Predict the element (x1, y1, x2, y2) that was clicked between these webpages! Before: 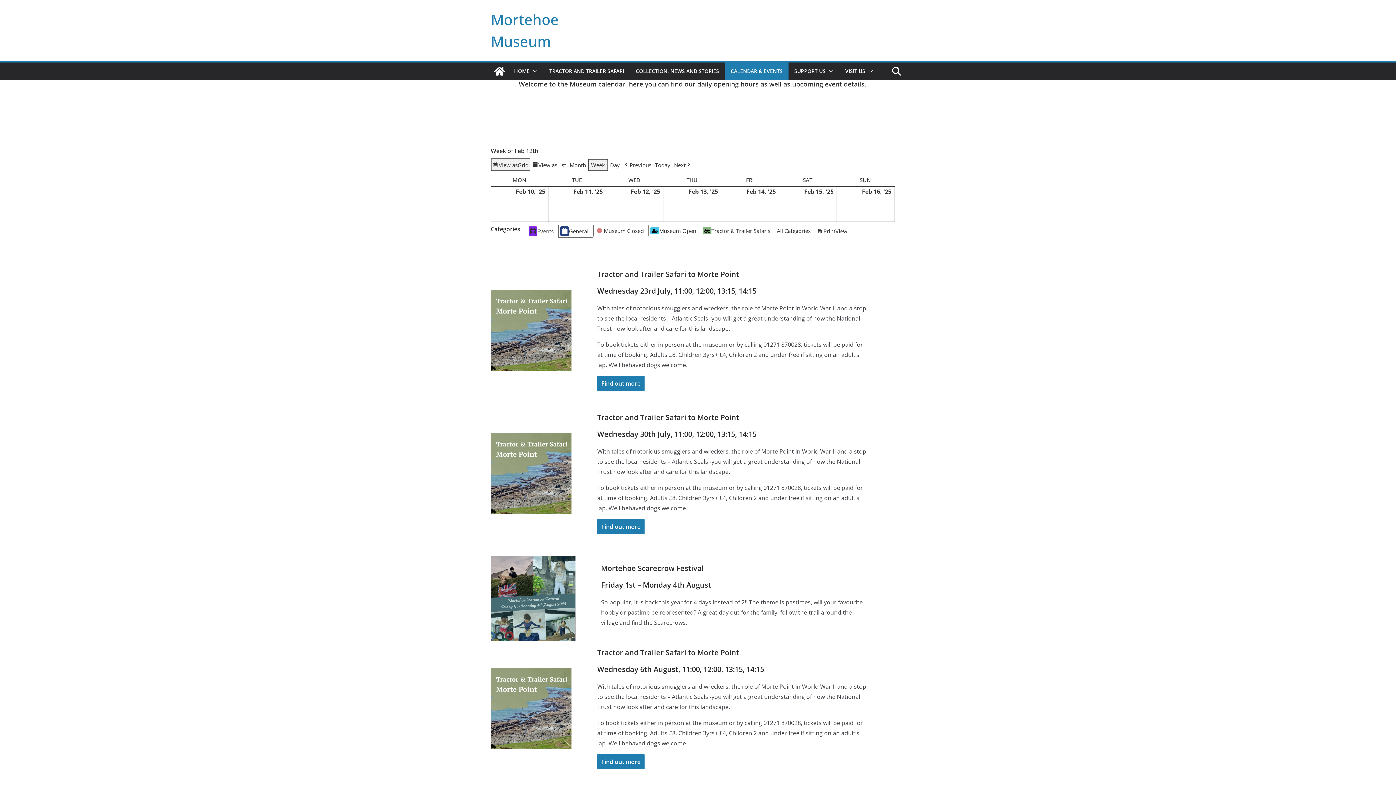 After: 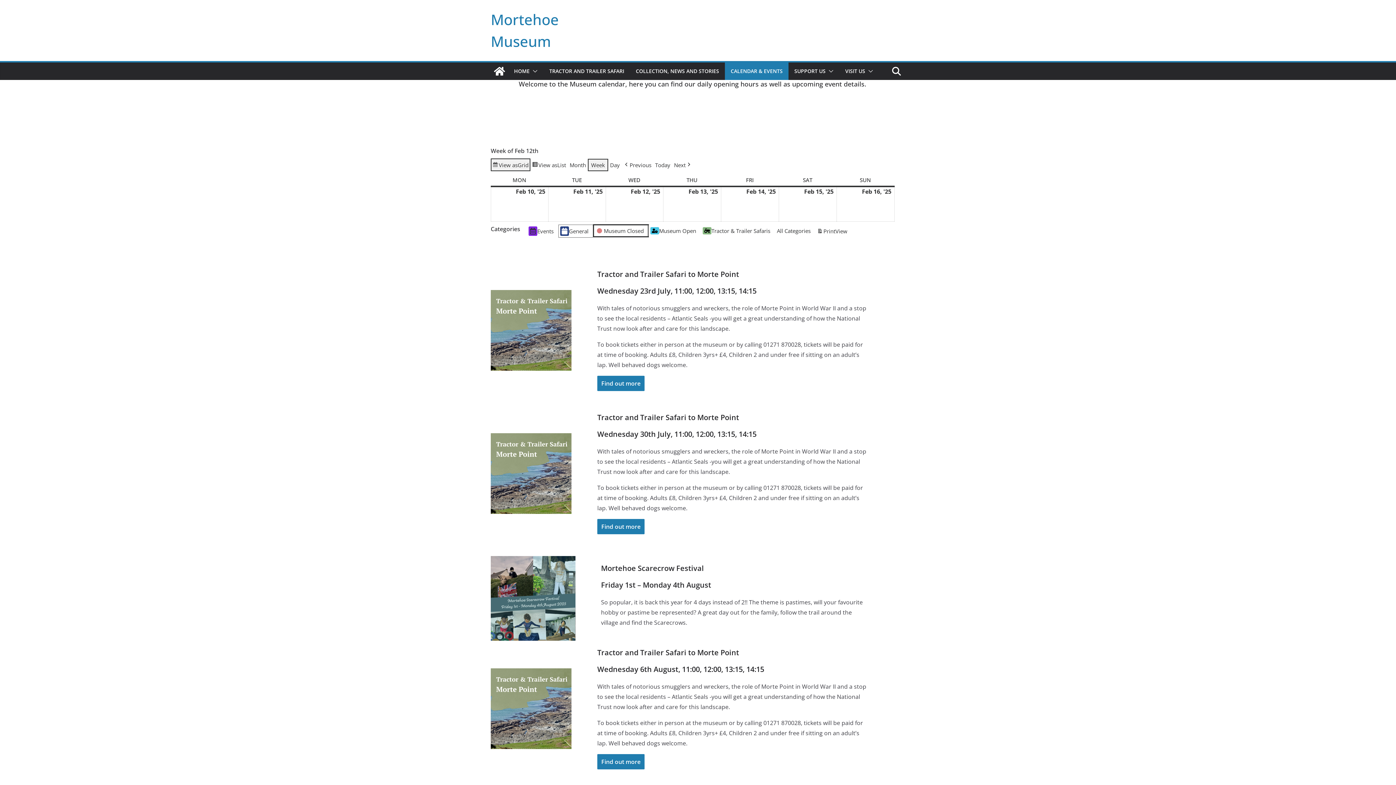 Action: label:  
Museum Closed bbox: (593, 224, 648, 237)